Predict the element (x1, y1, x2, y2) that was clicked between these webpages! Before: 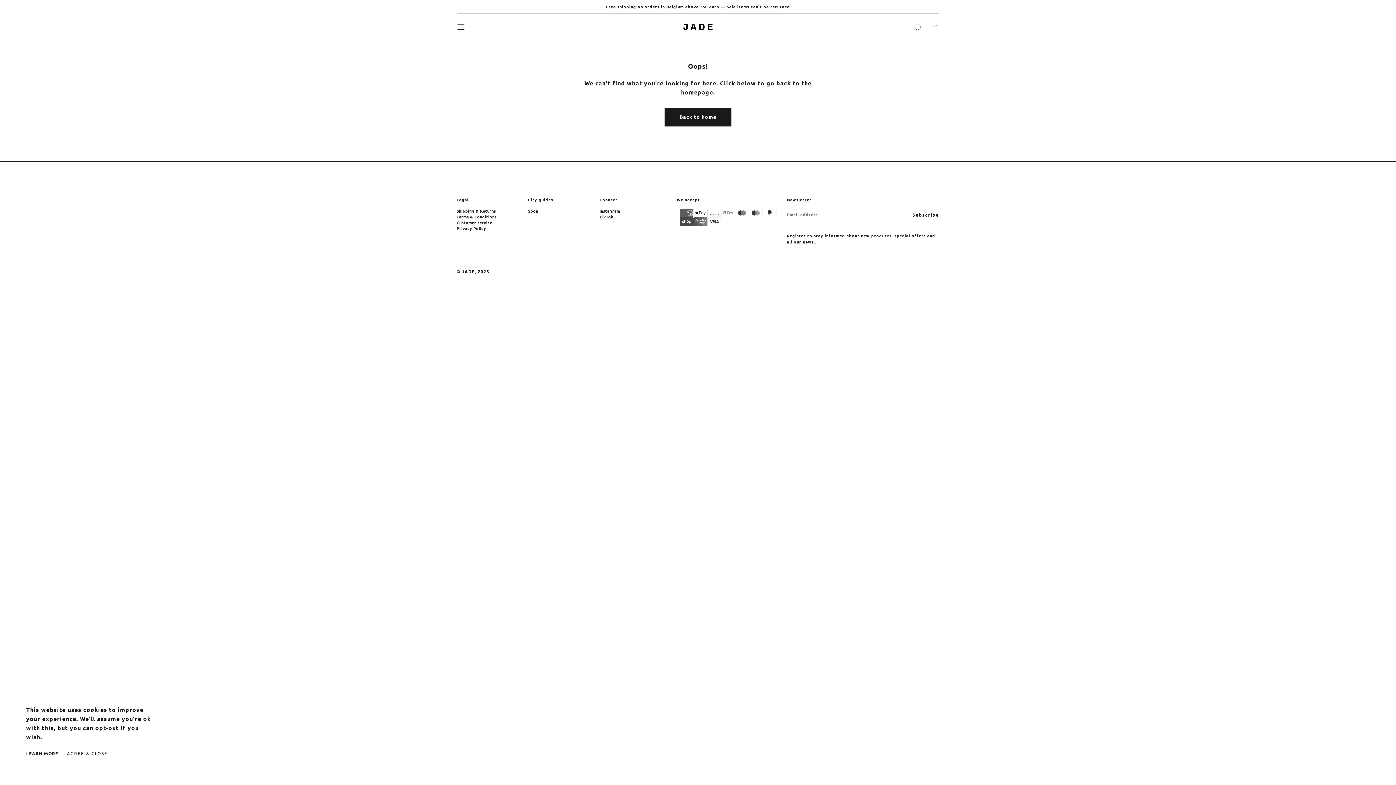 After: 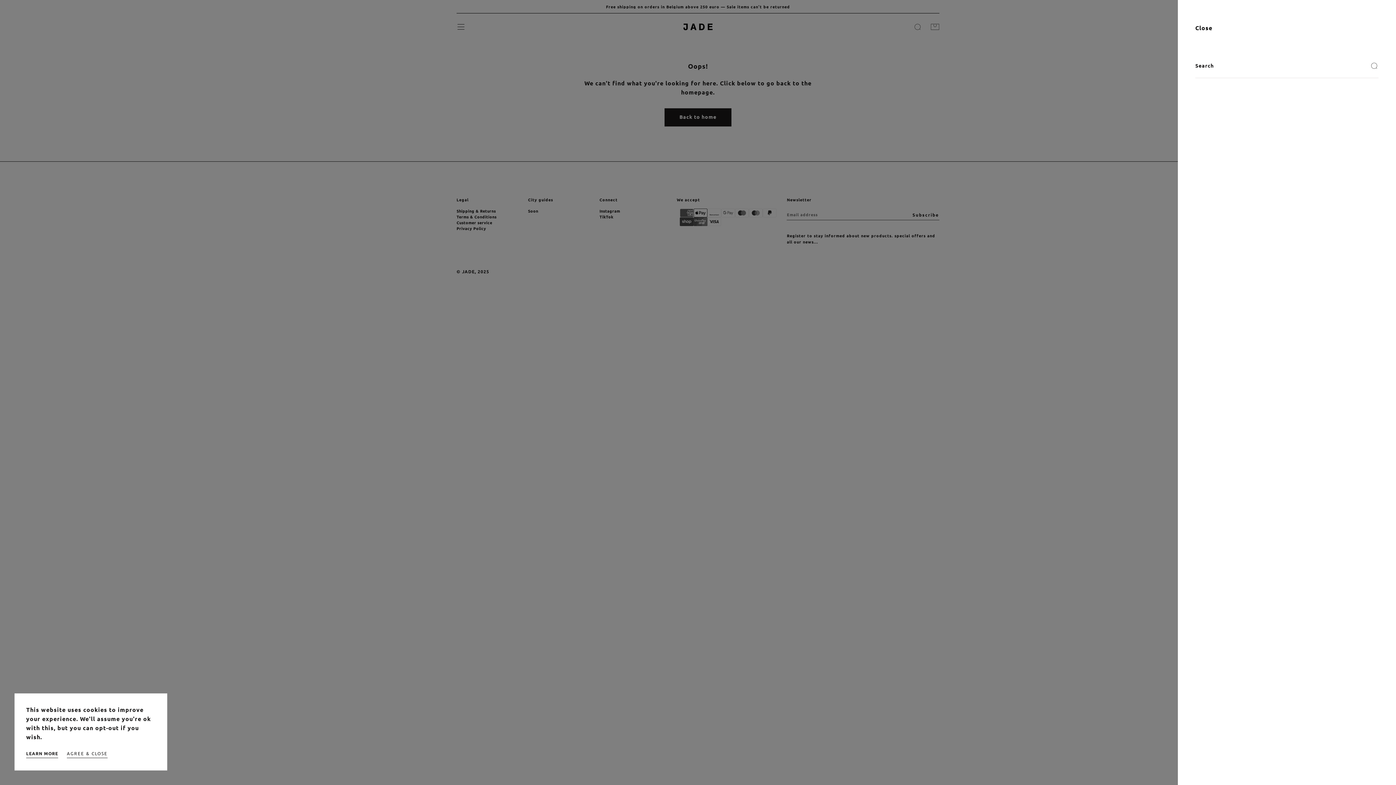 Action: label: Toggle search drawer bbox: (913, 22, 922, 31)